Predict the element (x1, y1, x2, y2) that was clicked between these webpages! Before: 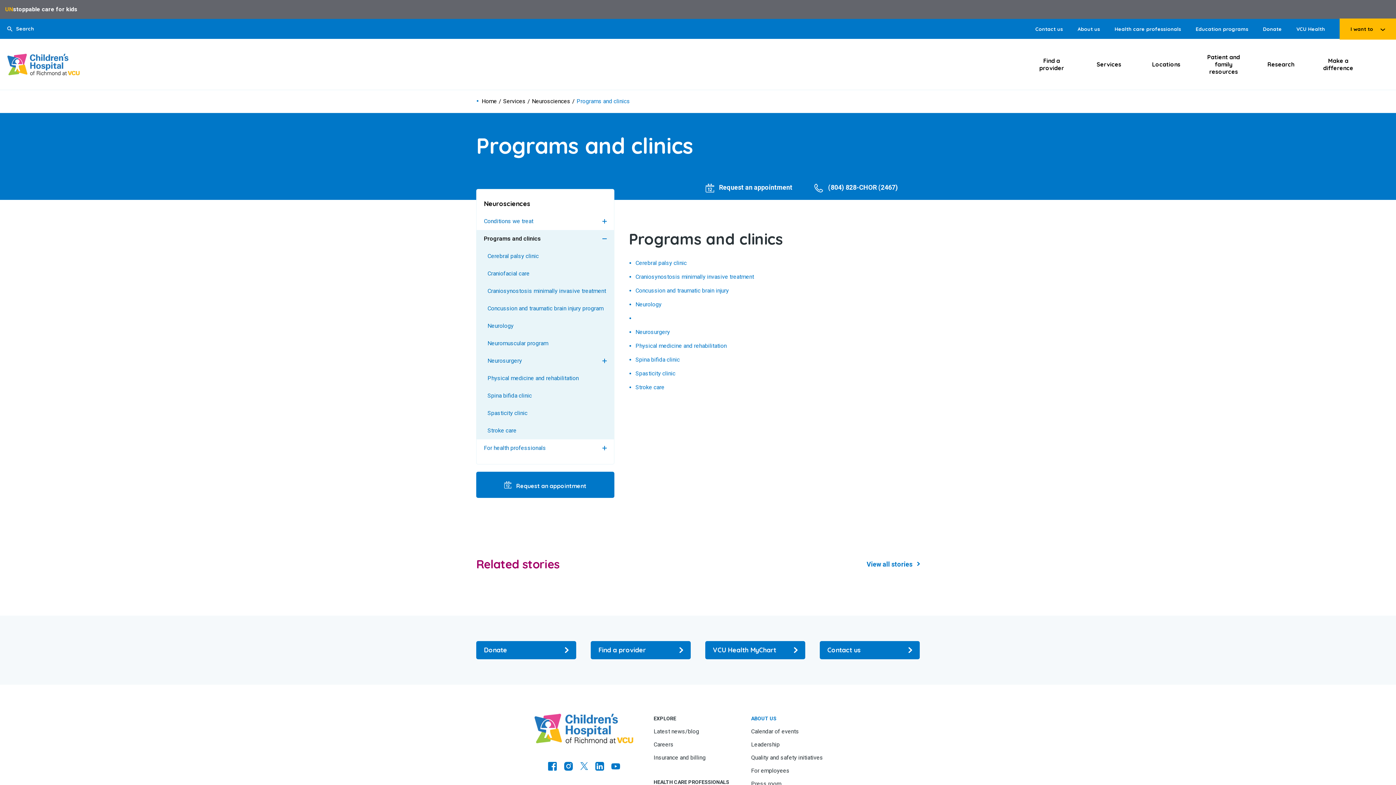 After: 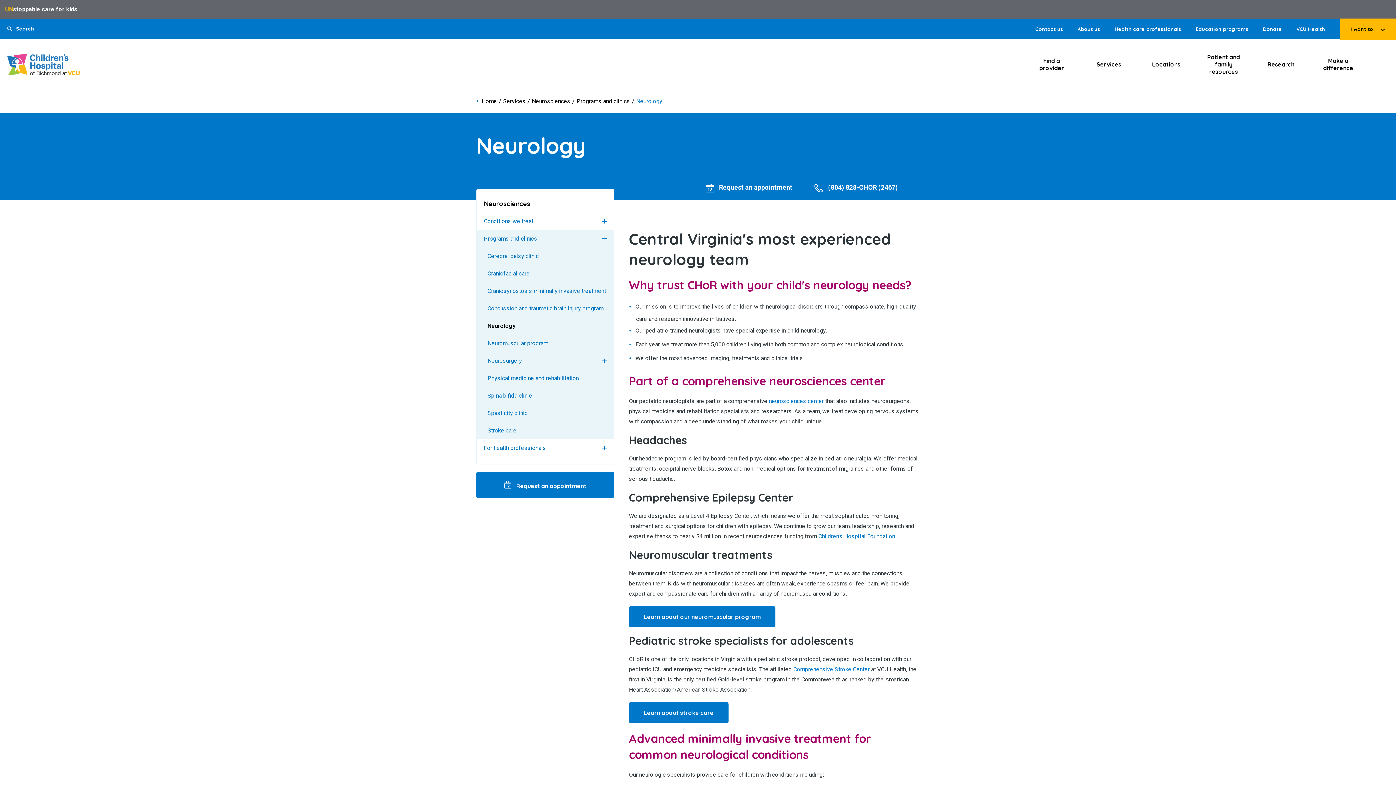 Action: label: Go to Neurology bbox: (635, 301, 661, 308)